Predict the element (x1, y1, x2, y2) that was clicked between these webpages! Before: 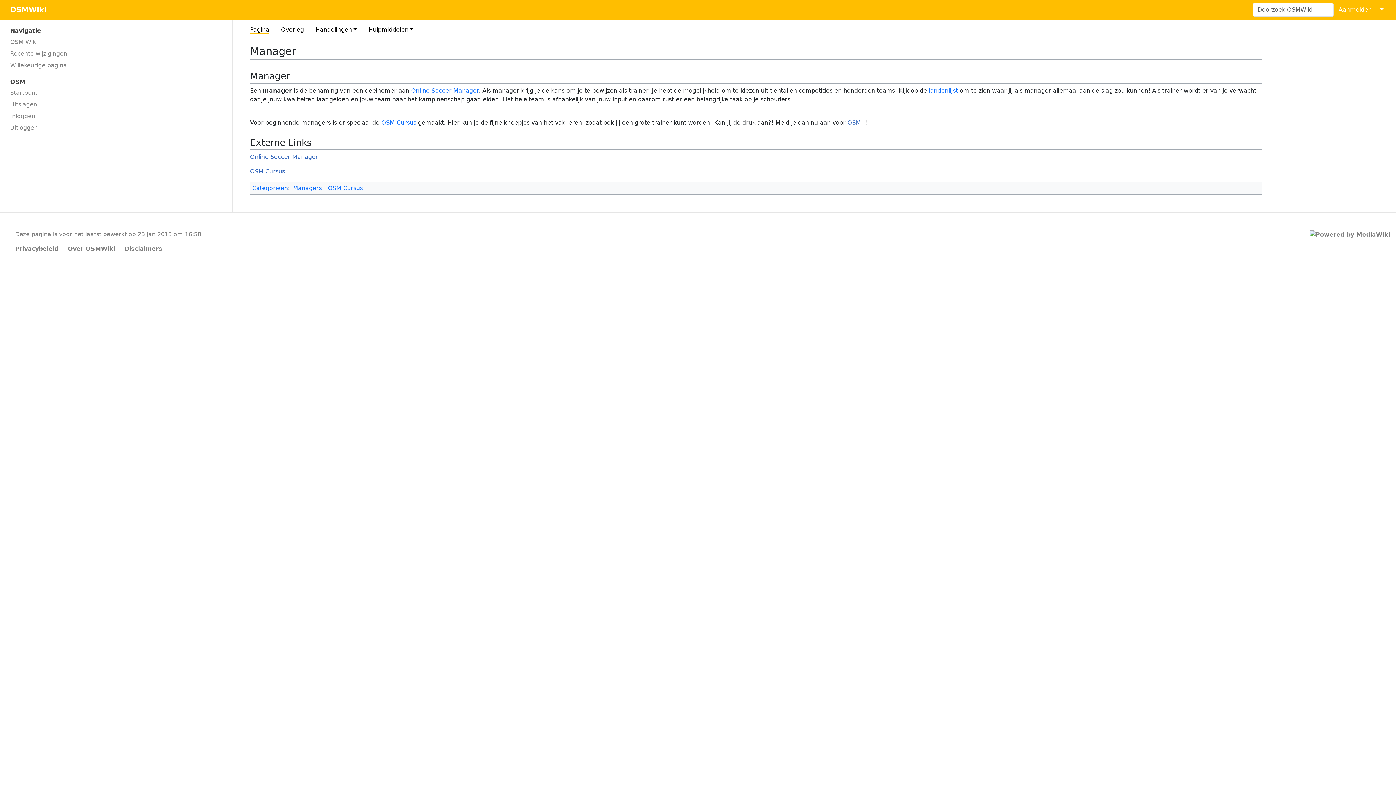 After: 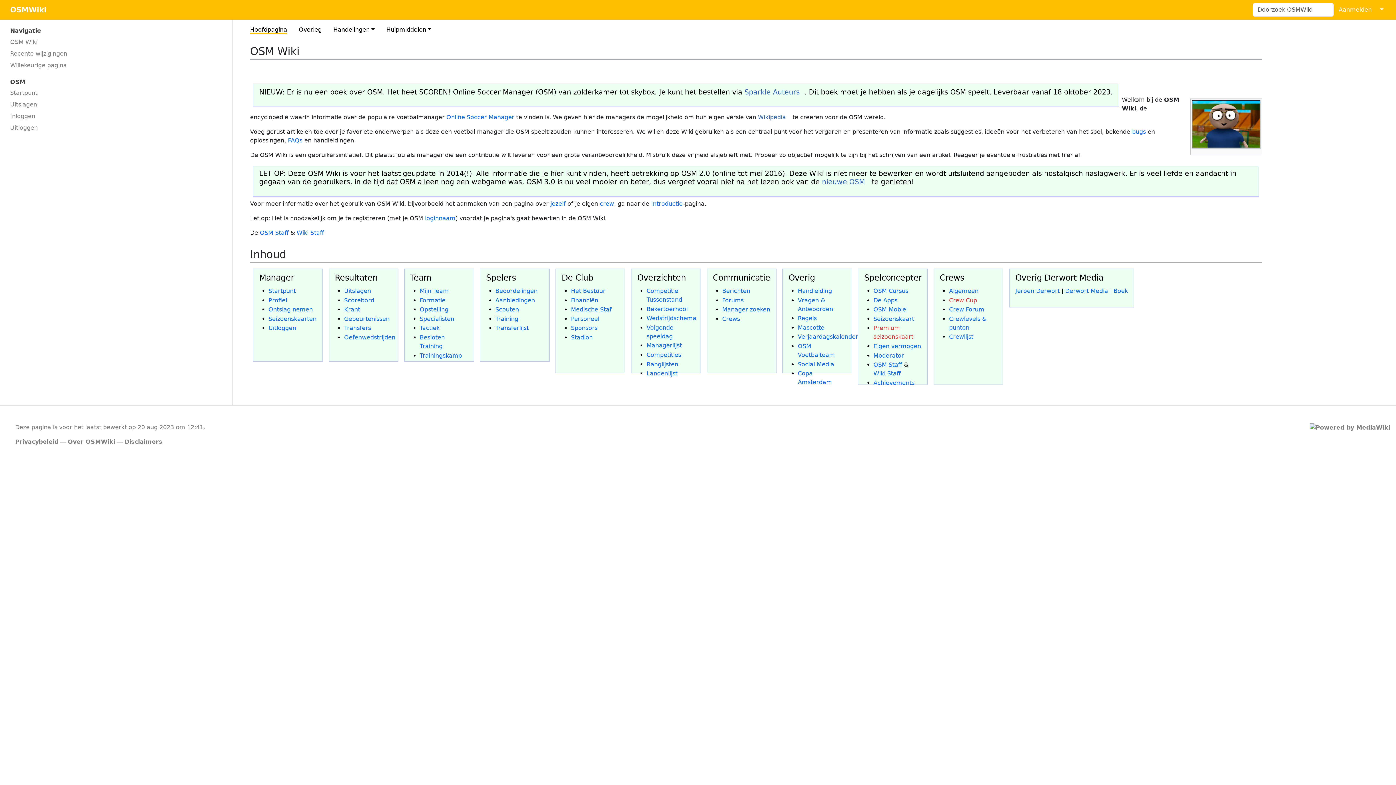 Action: label: OSM Wiki bbox: (4, 36, 227, 47)